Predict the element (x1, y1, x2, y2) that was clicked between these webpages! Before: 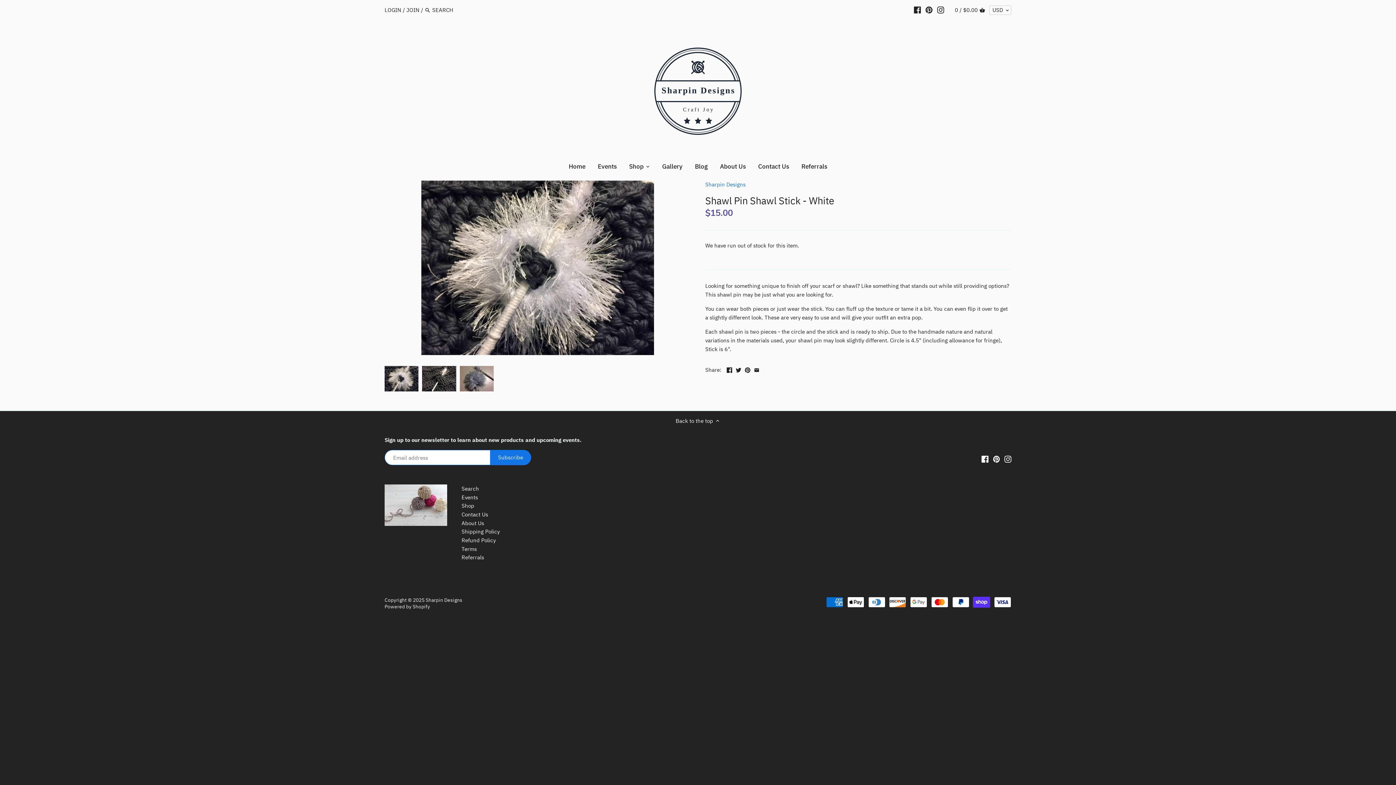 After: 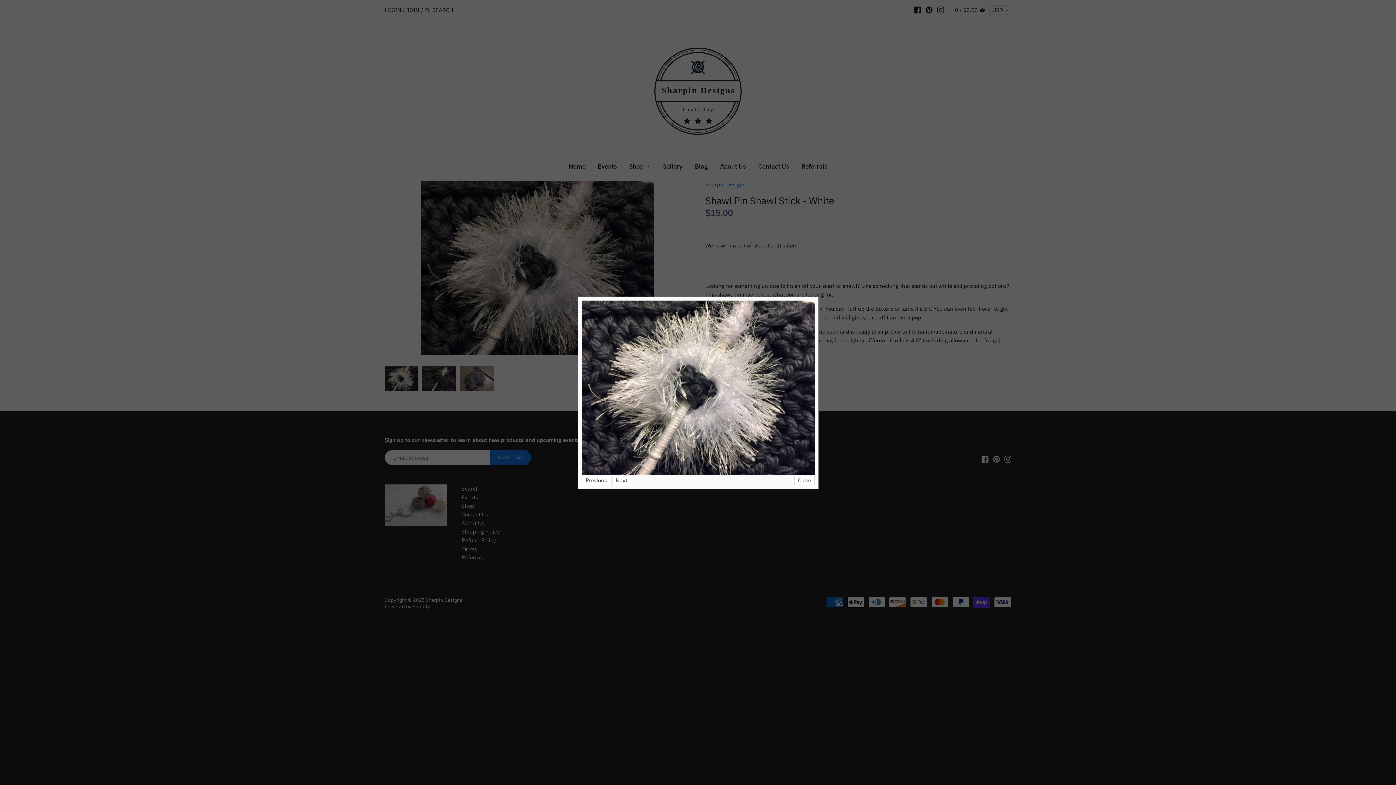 Action: bbox: (384, 180, 690, 355)